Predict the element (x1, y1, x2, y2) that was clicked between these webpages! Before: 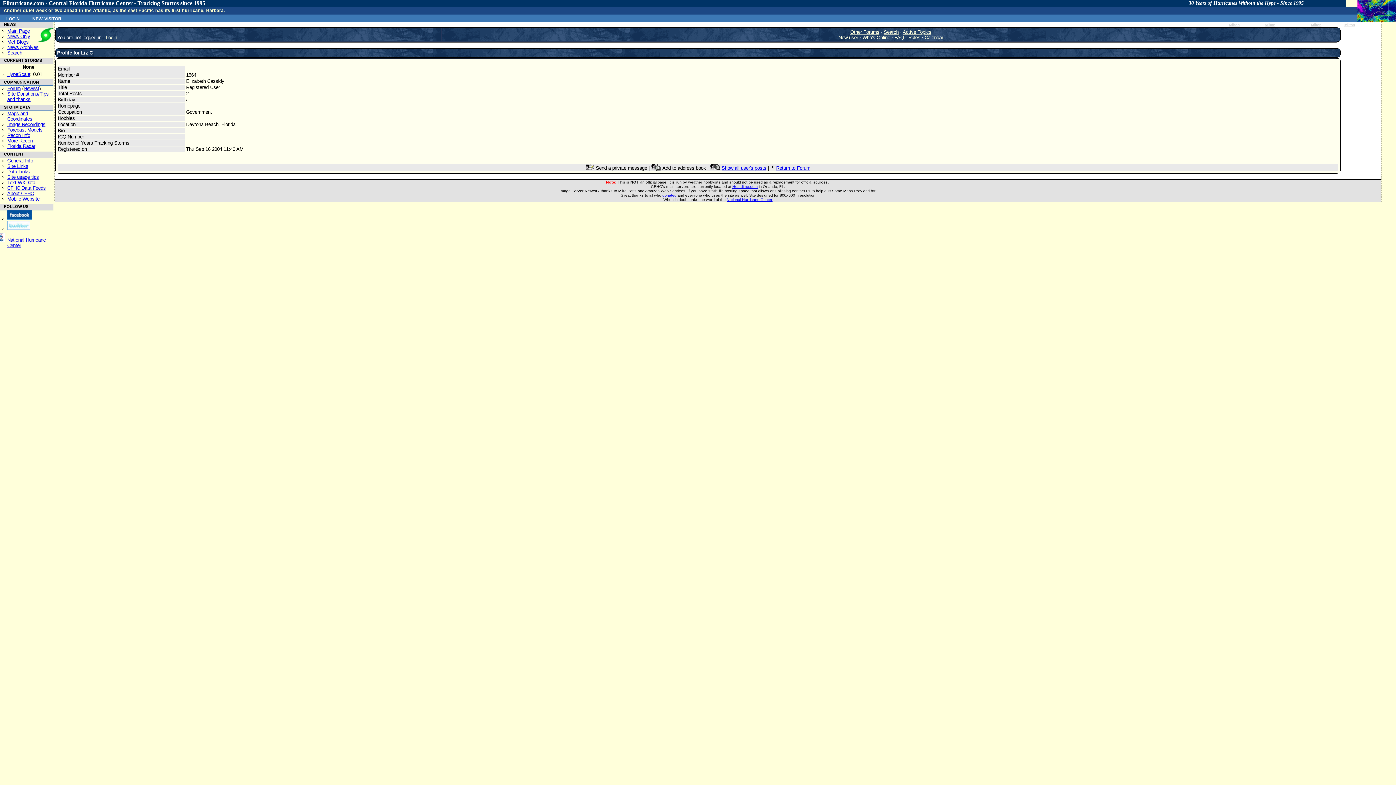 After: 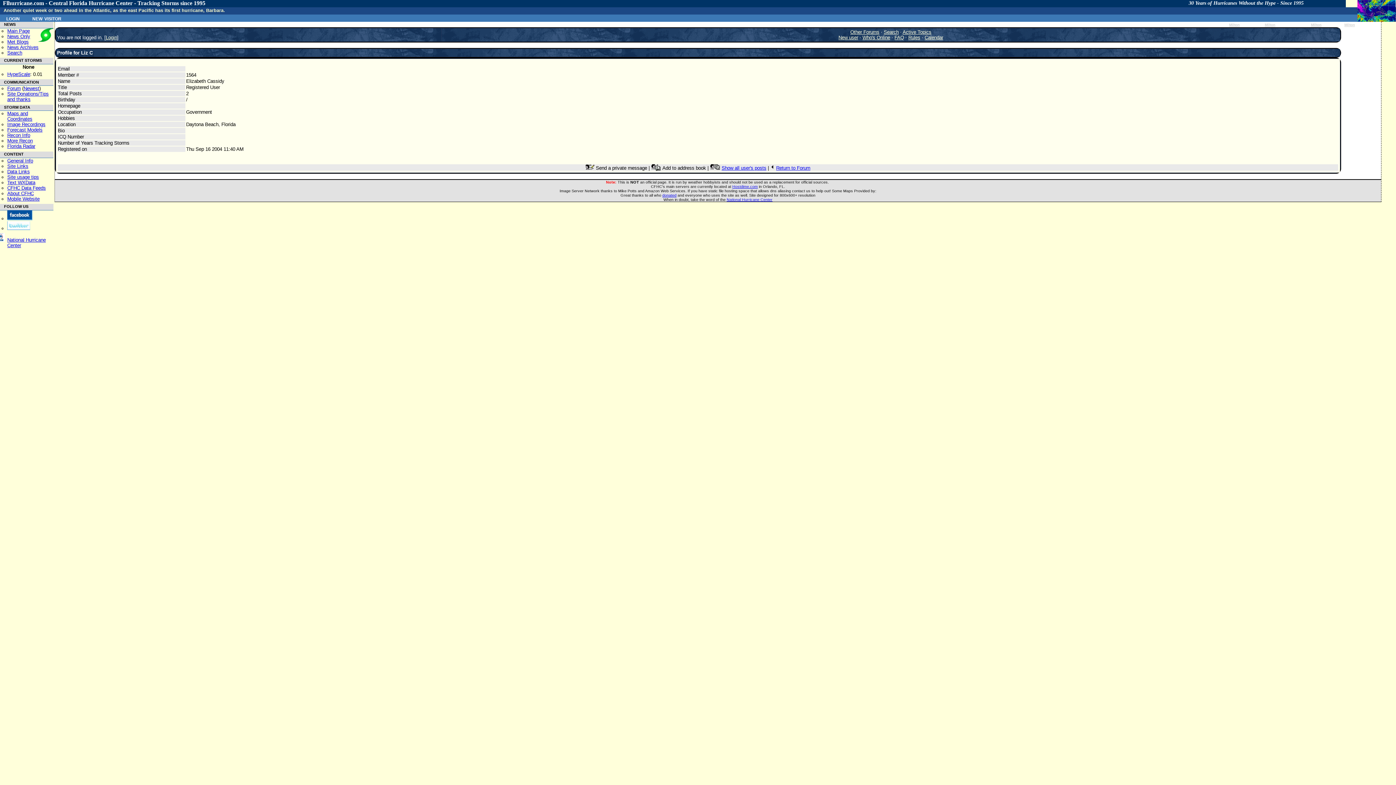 Action: bbox: (7, 138, 32, 143) label: More Recon